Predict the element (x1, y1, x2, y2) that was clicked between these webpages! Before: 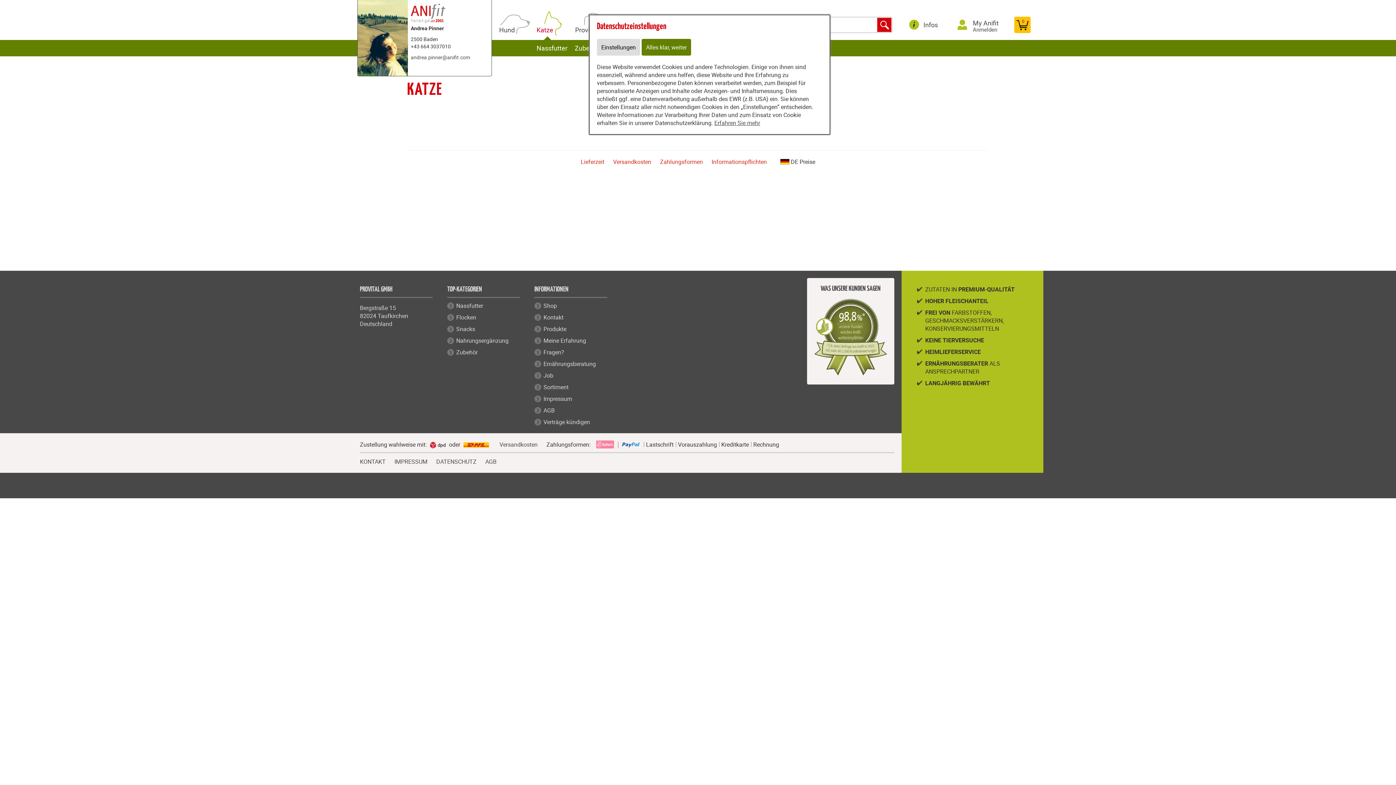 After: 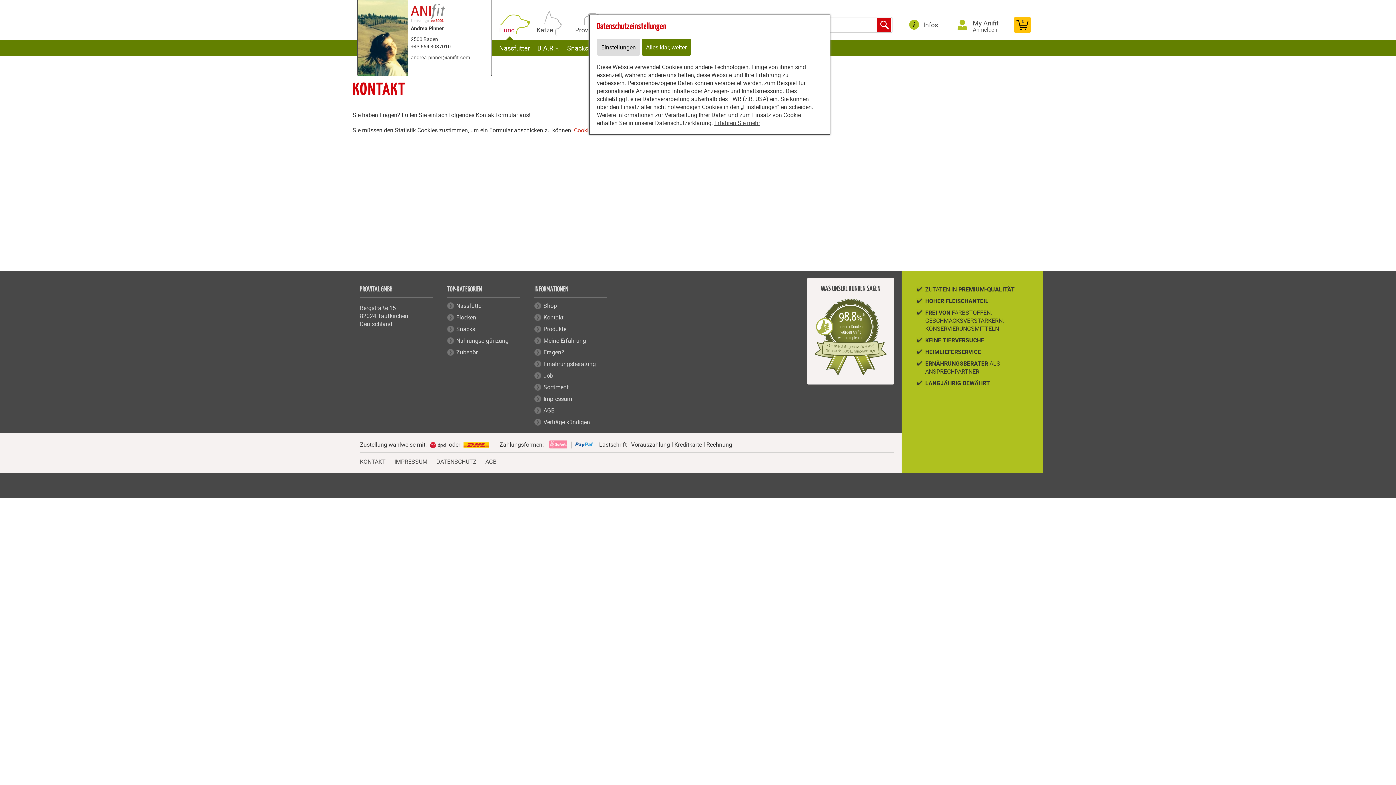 Action: label: Kontakt bbox: (543, 313, 563, 321)